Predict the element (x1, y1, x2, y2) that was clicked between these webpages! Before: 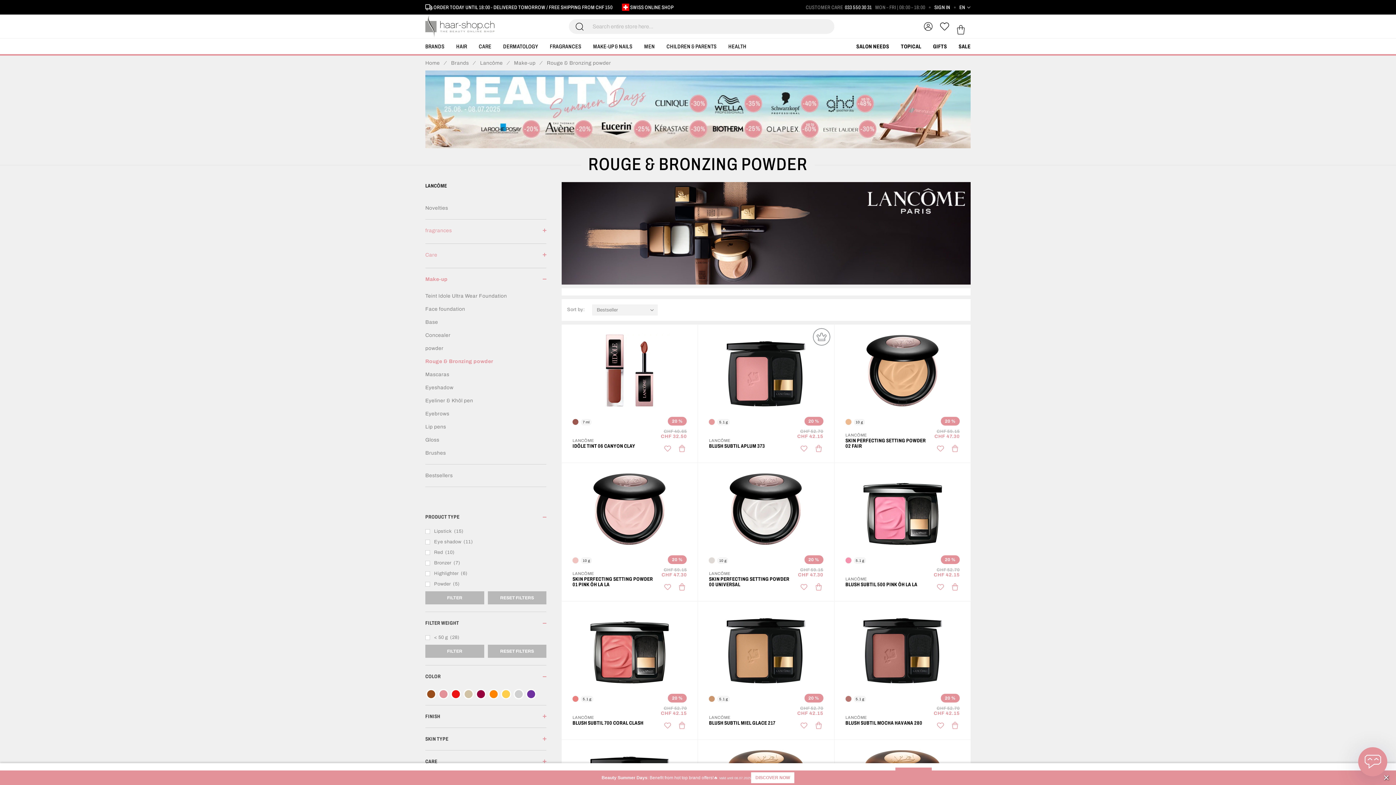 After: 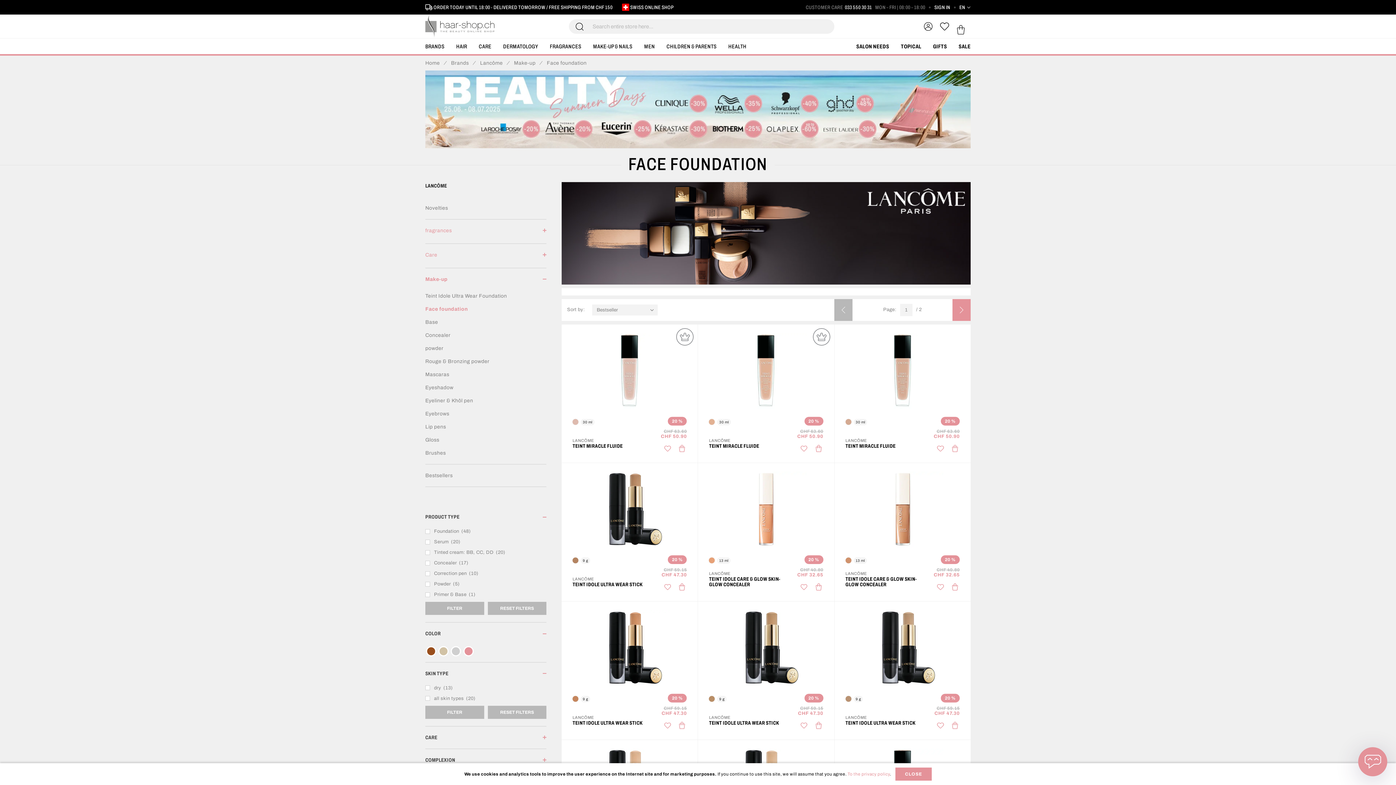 Action: label: Face foundation bbox: (425, 305, 465, 313)